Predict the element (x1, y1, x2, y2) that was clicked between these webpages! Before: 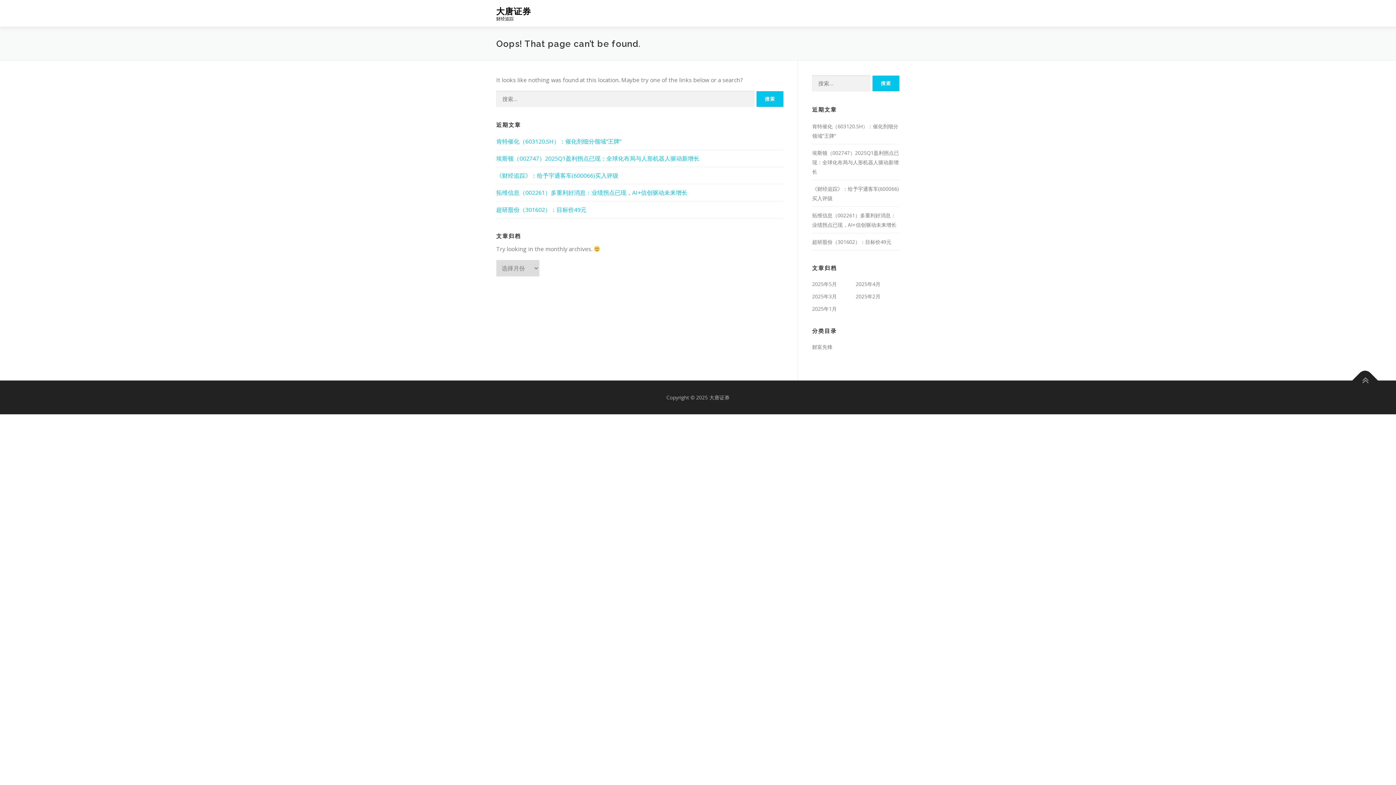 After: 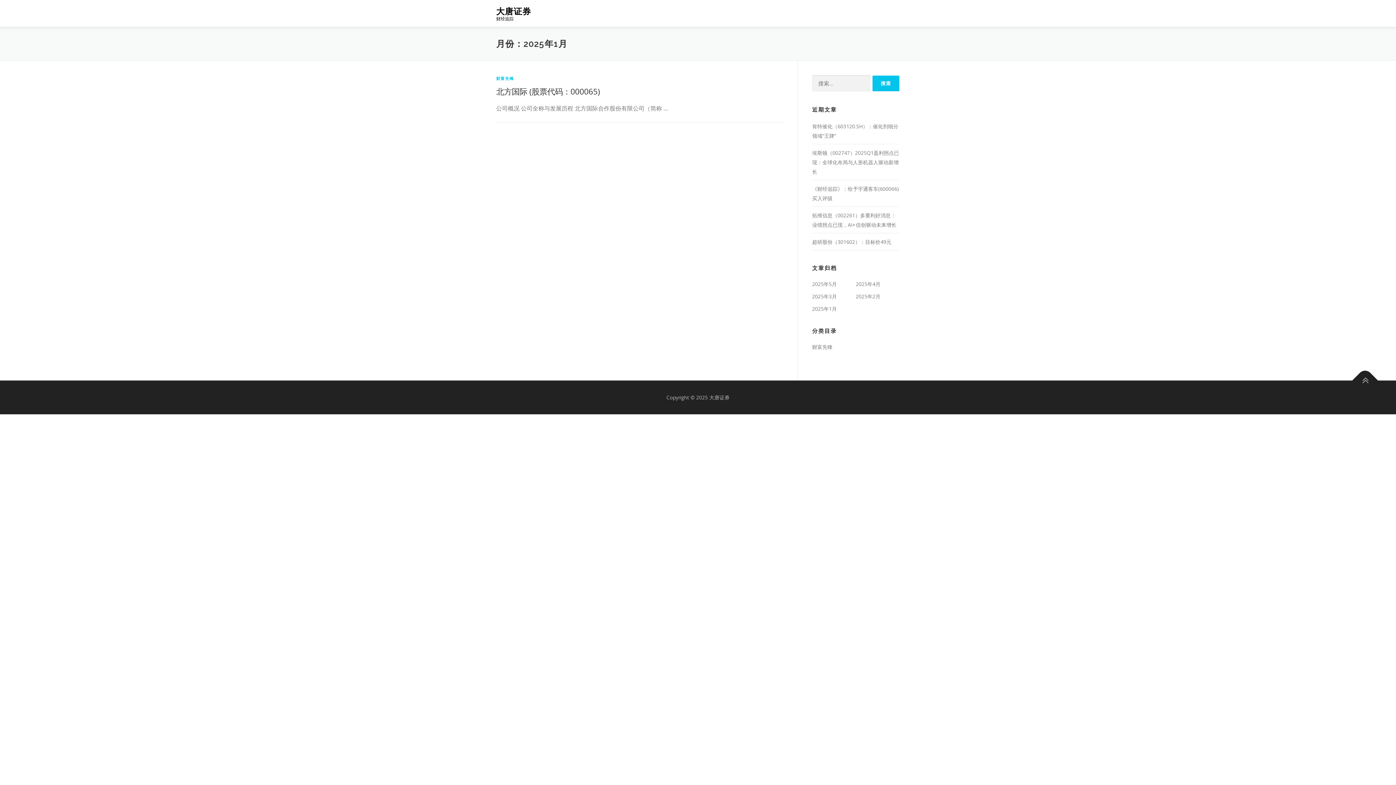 Action: bbox: (812, 305, 837, 312) label: 2025年1月